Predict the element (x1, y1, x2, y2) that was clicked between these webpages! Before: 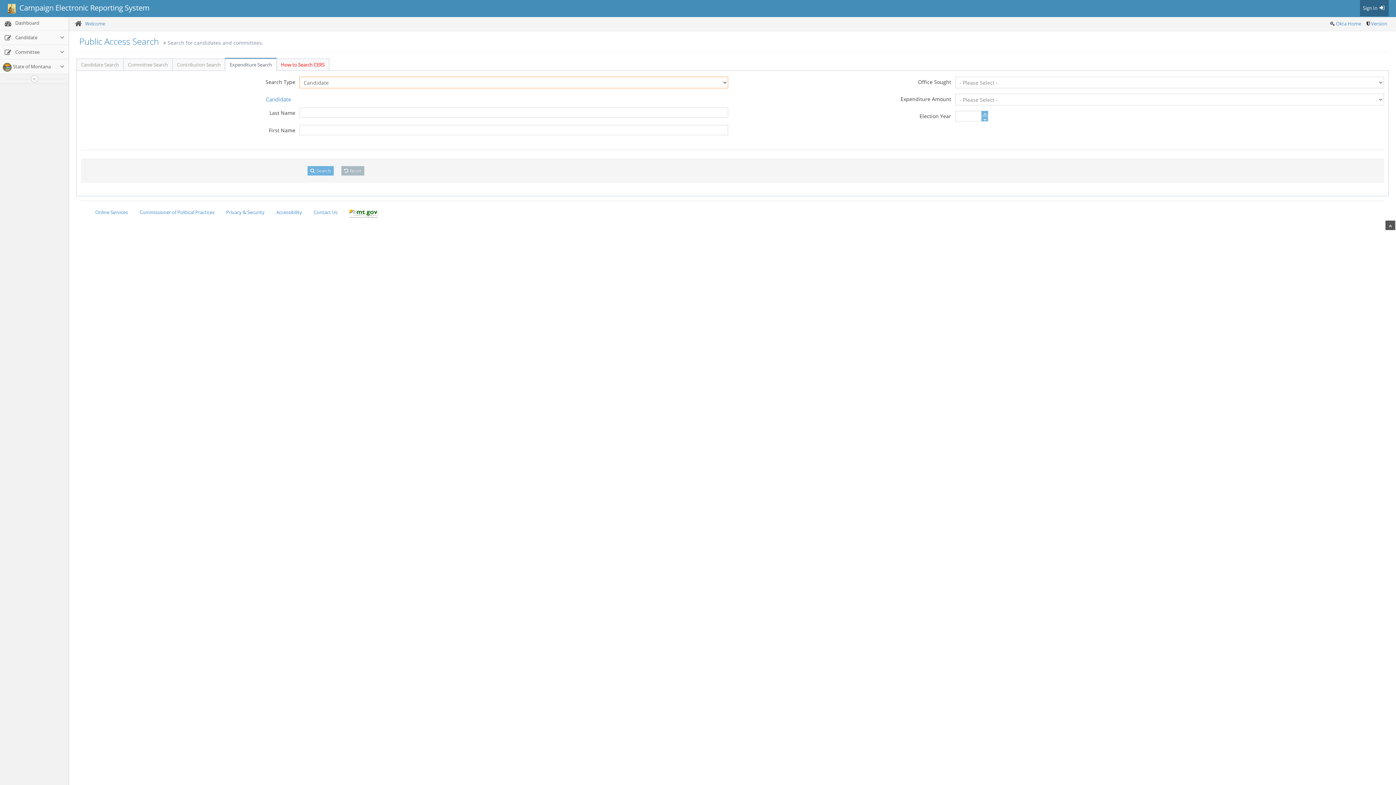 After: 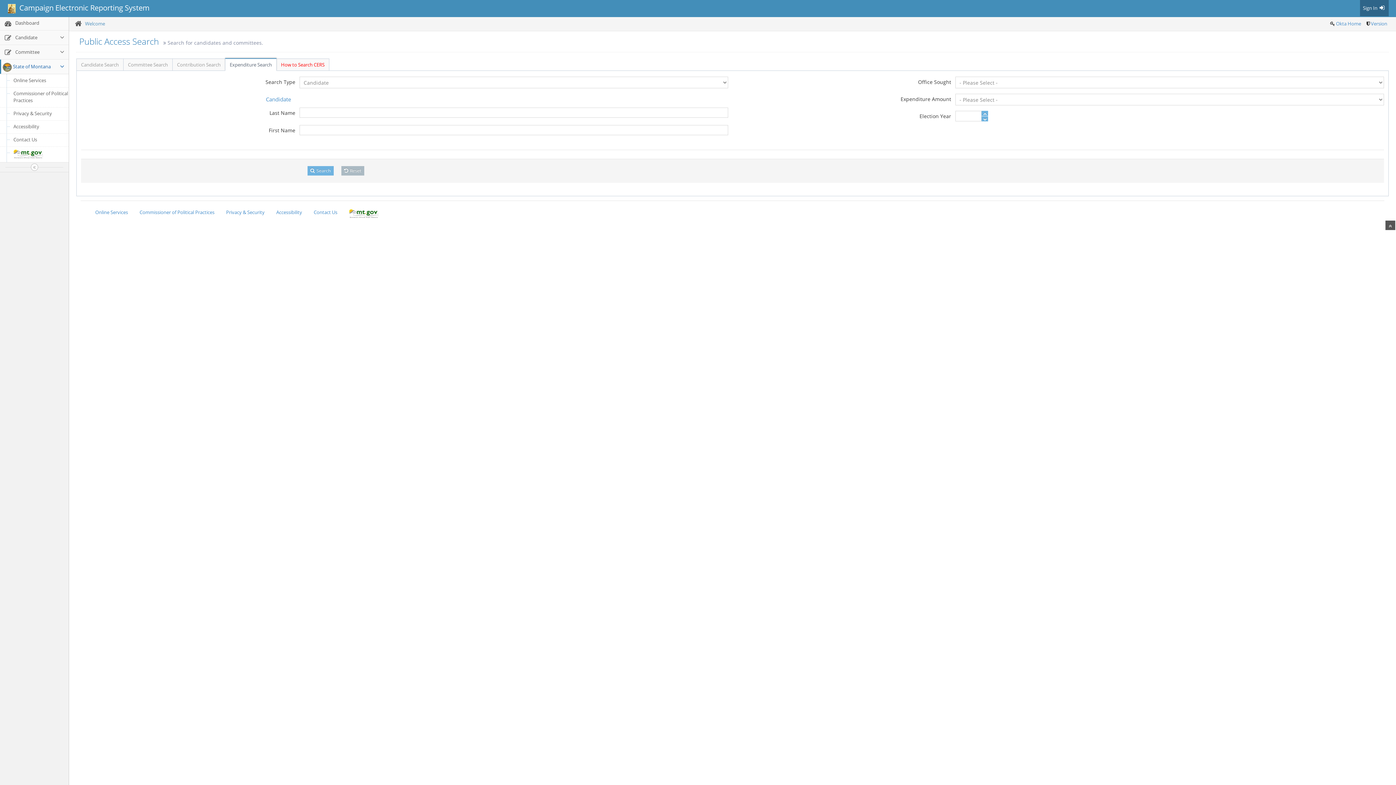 Action: bbox: (0, 60, 68, 73) label:  State of Montana